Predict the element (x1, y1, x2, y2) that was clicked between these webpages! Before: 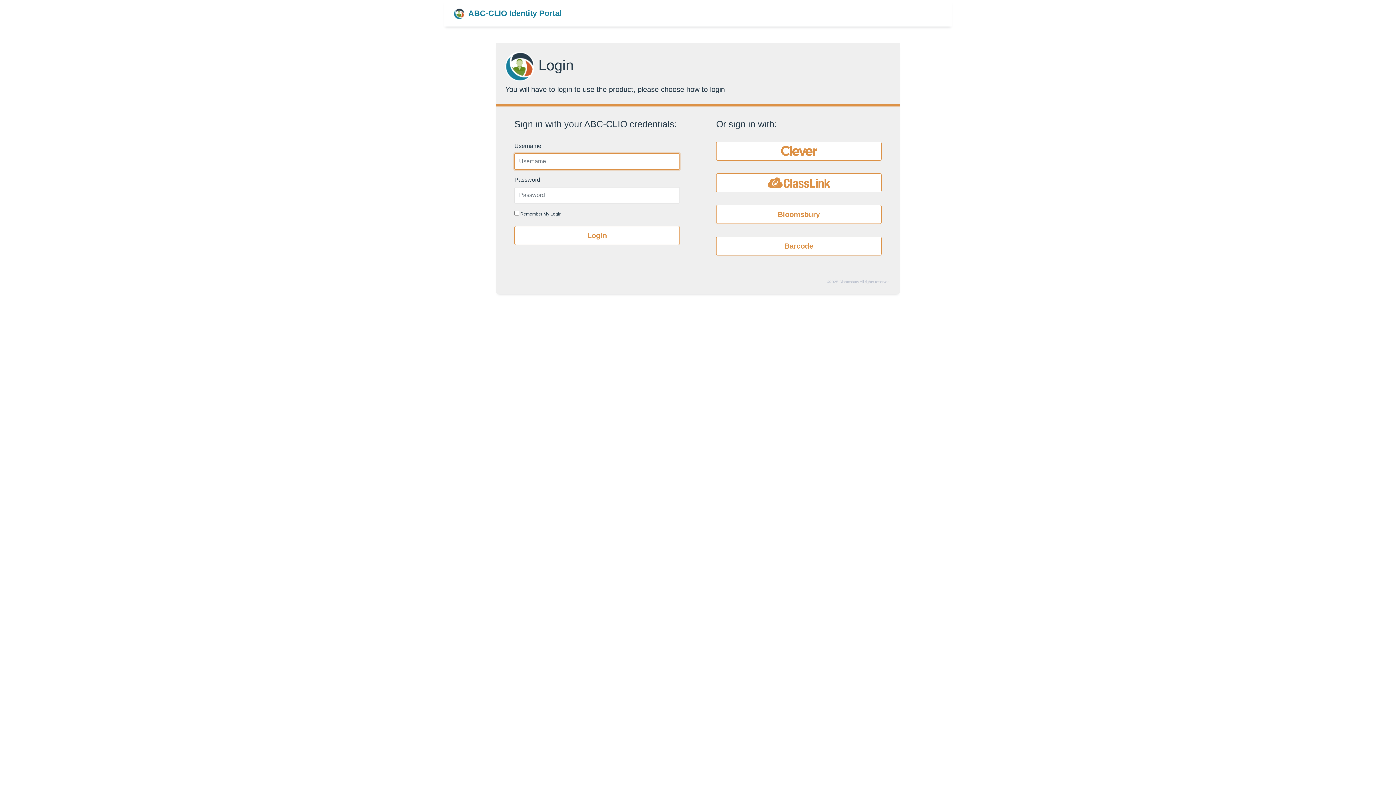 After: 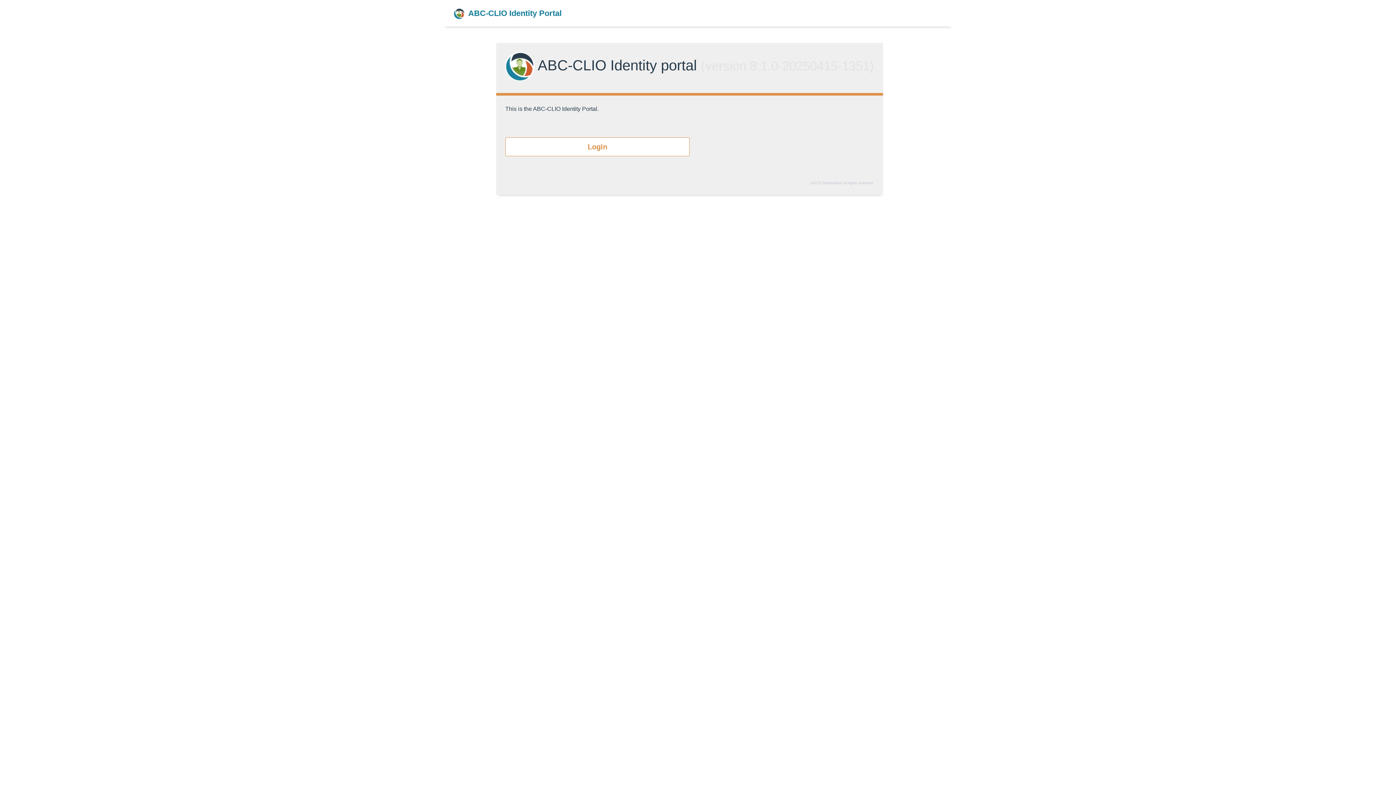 Action: bbox: (453, 7, 561, 19) label: ABC-CLIO Identity Portal